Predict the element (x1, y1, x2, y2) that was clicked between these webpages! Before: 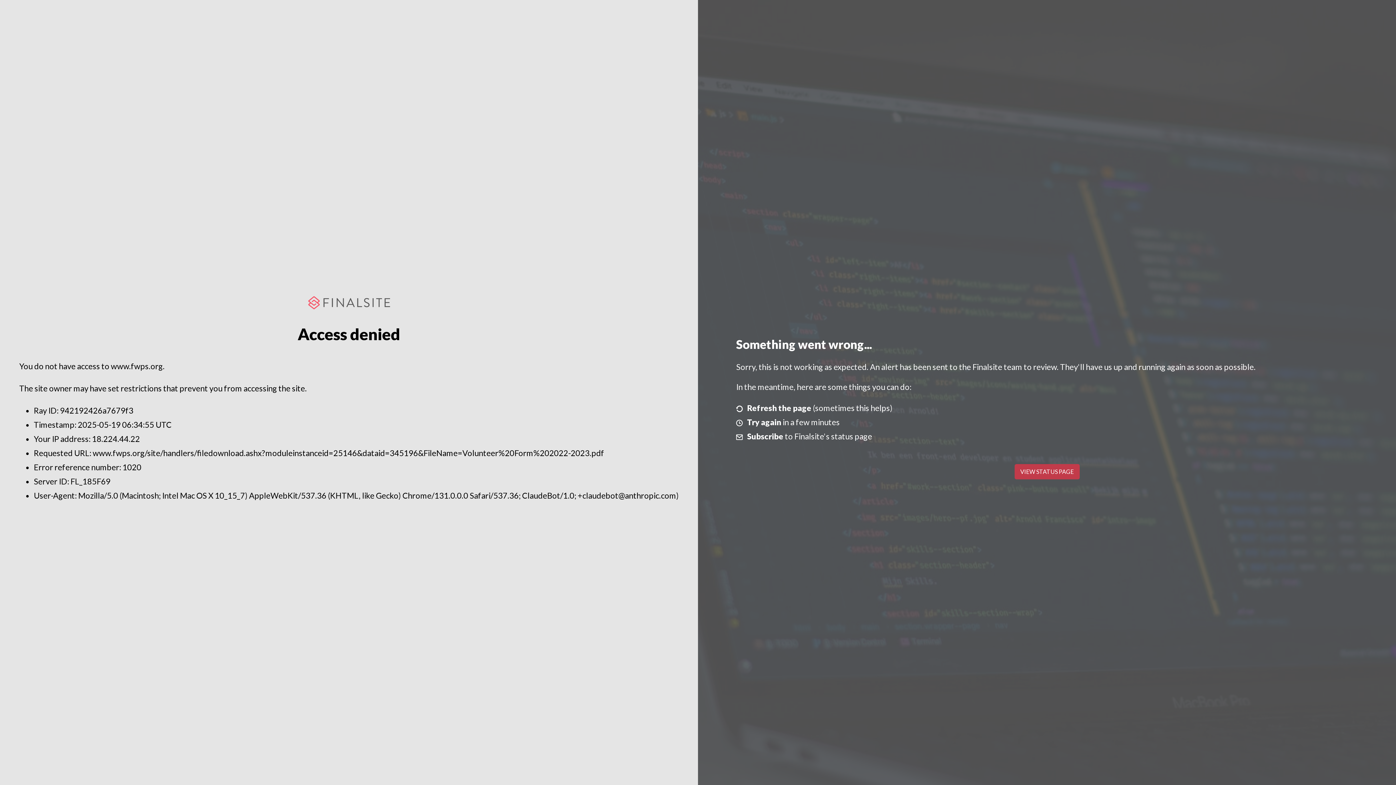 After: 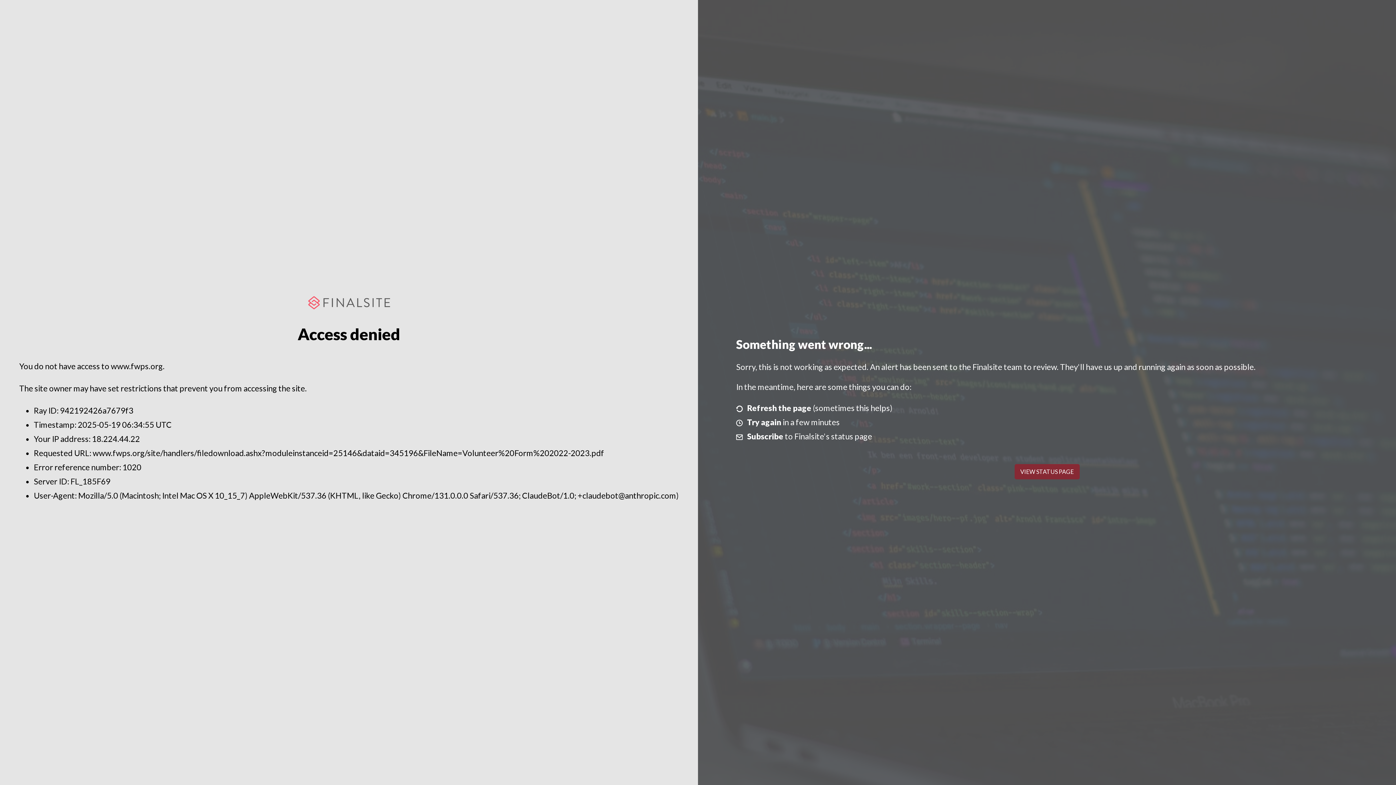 Action: label: VIEW STATUS PAGE bbox: (1014, 464, 1079, 479)